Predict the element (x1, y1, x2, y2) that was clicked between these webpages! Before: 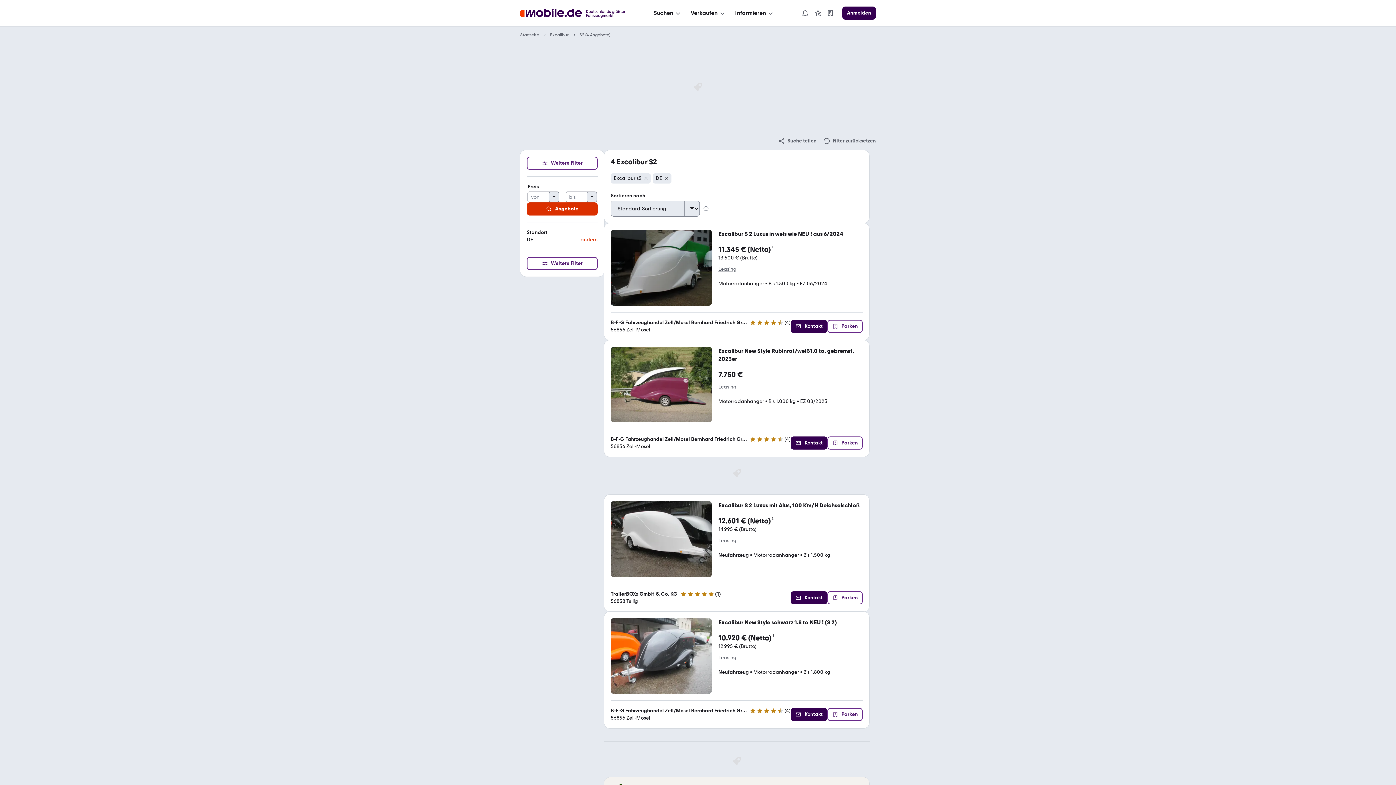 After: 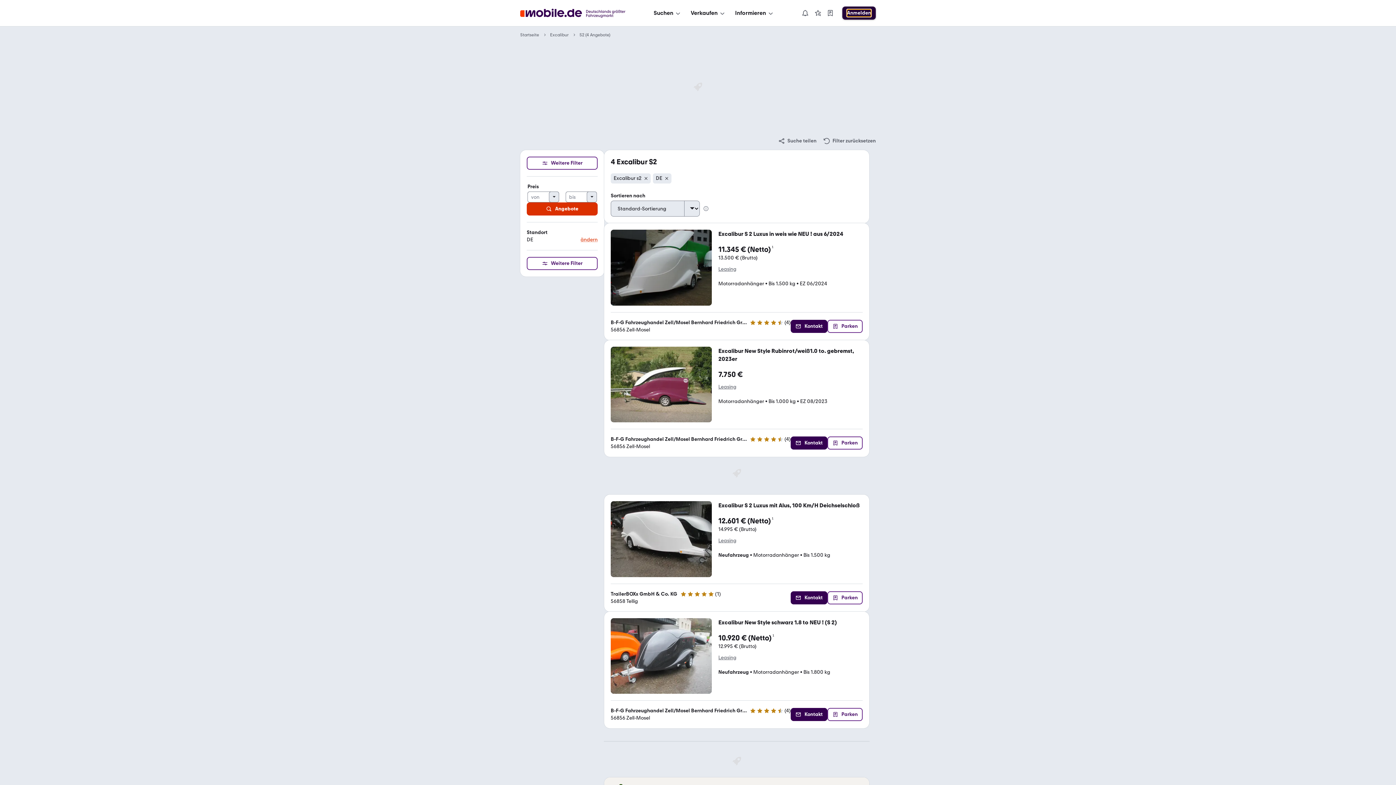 Action: bbox: (842, 6, 876, 19) label: Anmelden